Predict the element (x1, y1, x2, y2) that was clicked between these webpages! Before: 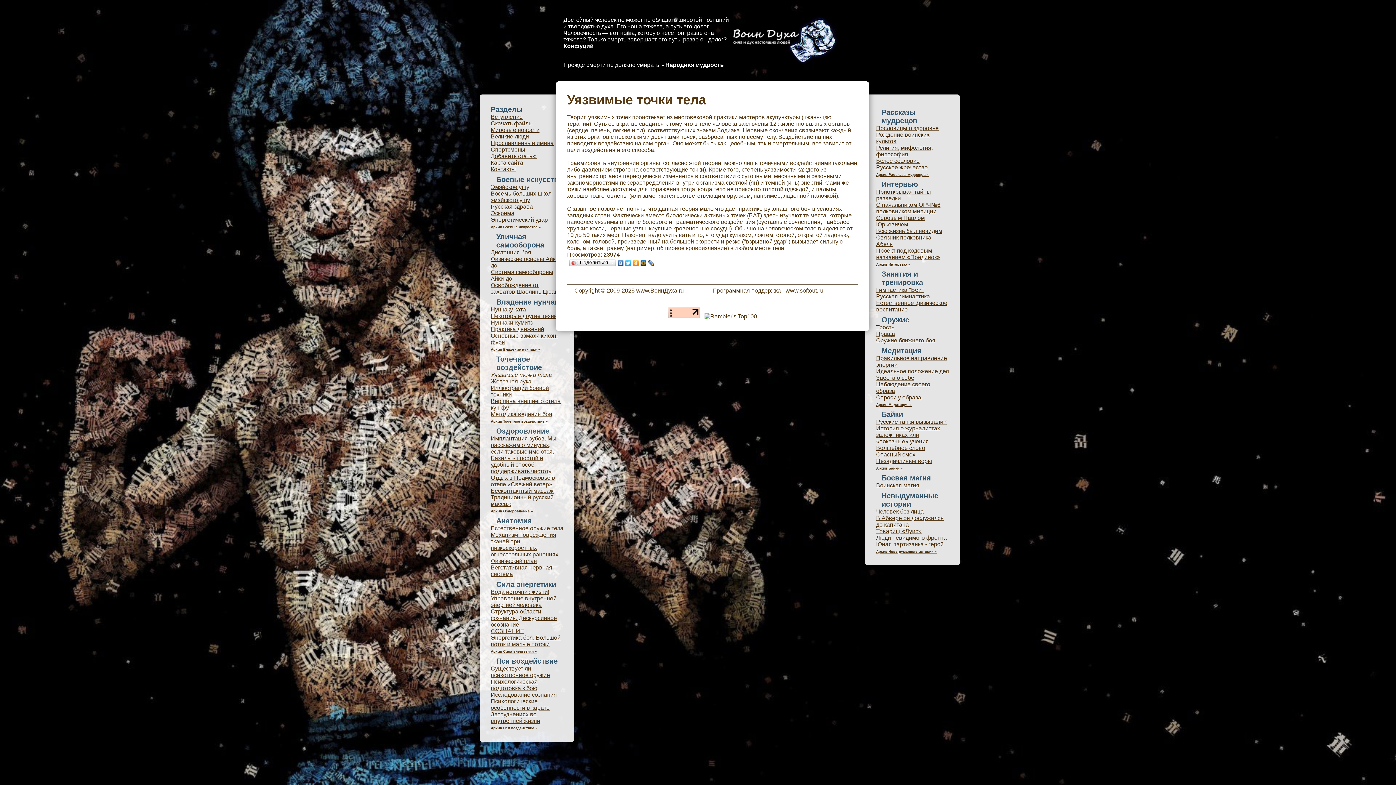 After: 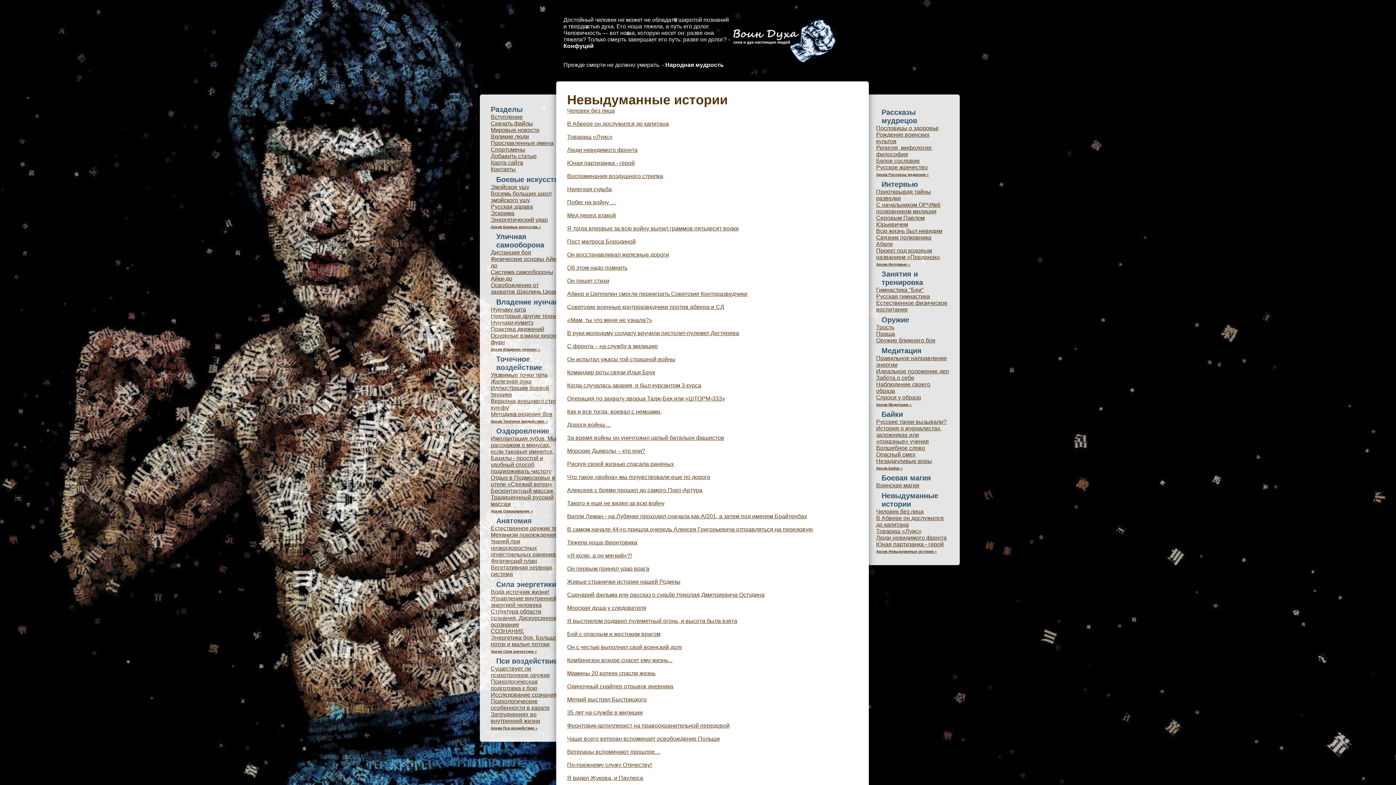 Action: label: Архив Невыдуманные истории » bbox: (876, 549, 937, 553)